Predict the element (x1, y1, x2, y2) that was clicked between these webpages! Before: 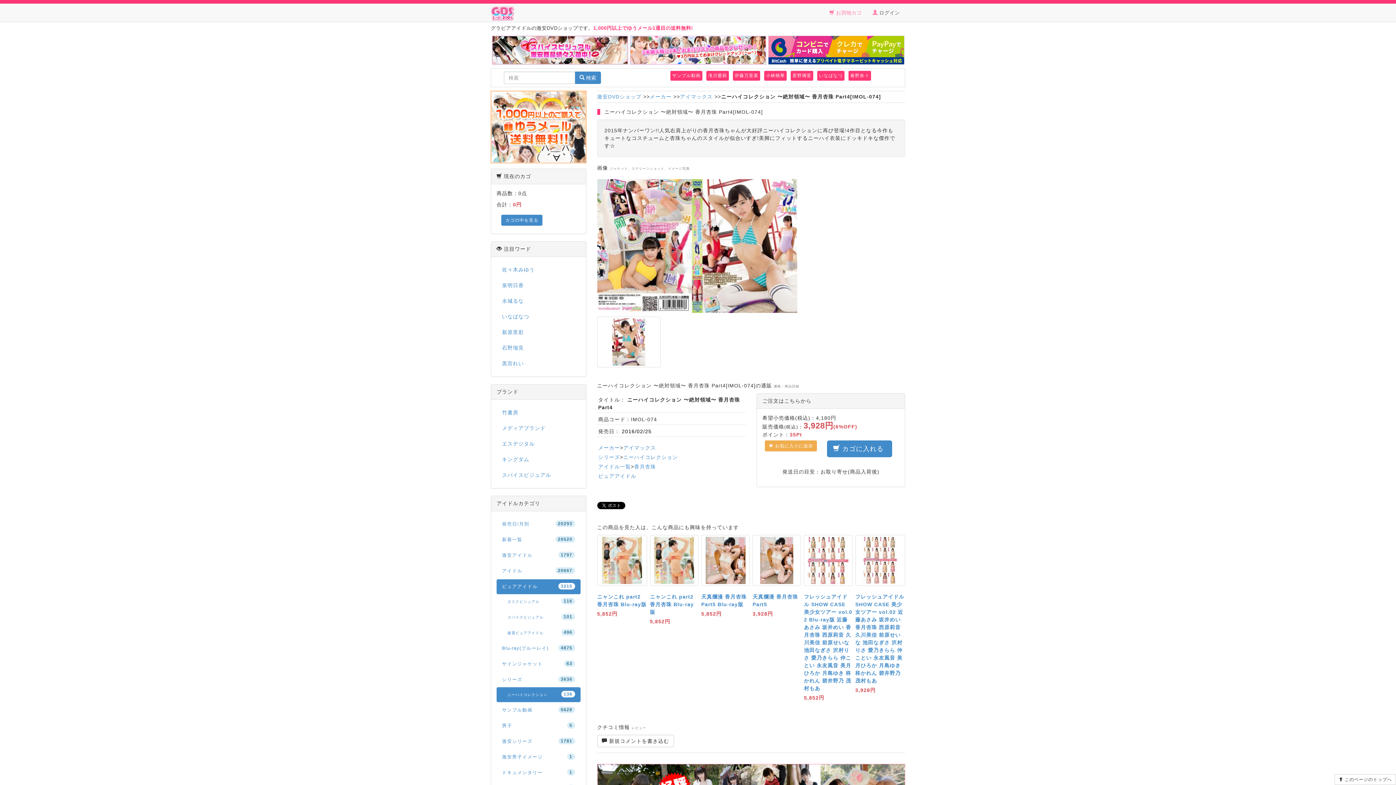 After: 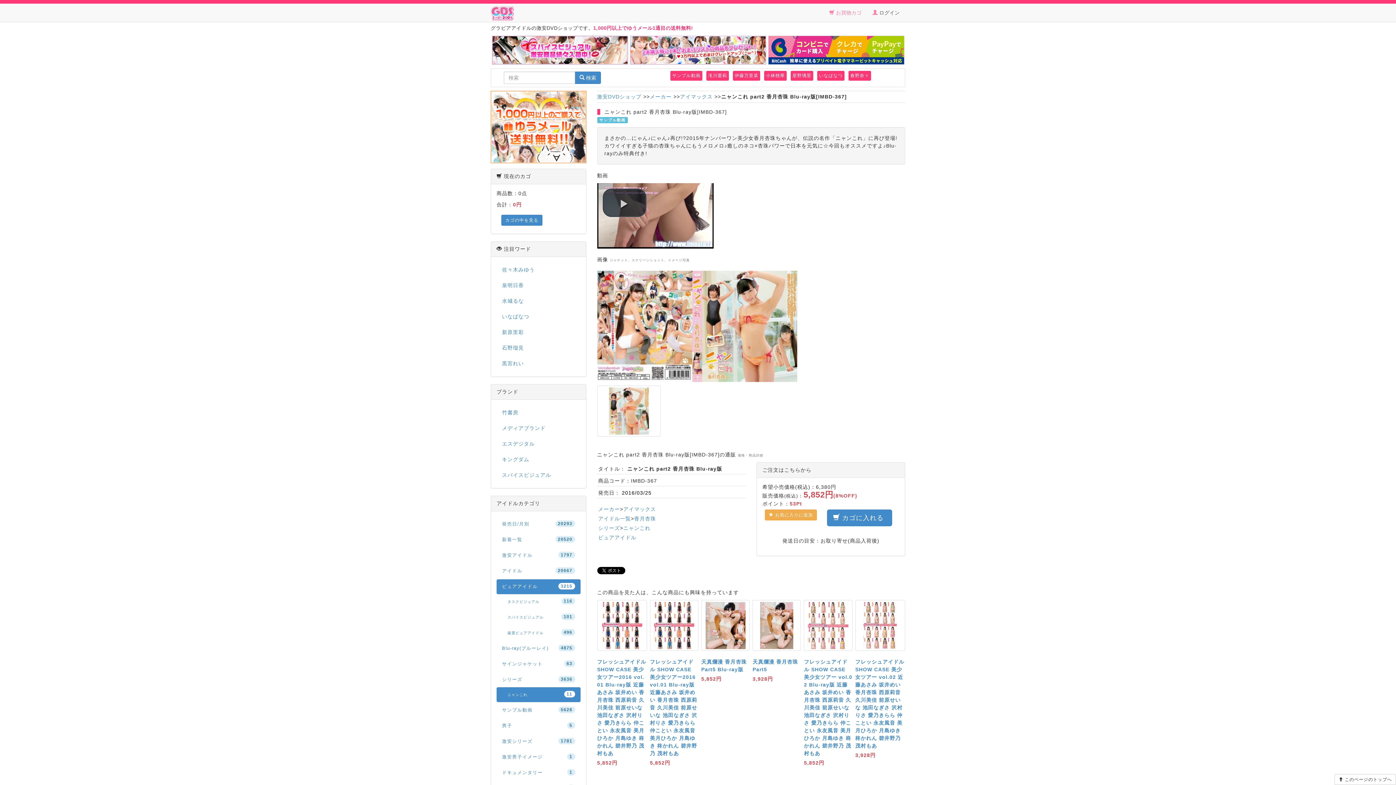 Action: bbox: (597, 535, 647, 586)